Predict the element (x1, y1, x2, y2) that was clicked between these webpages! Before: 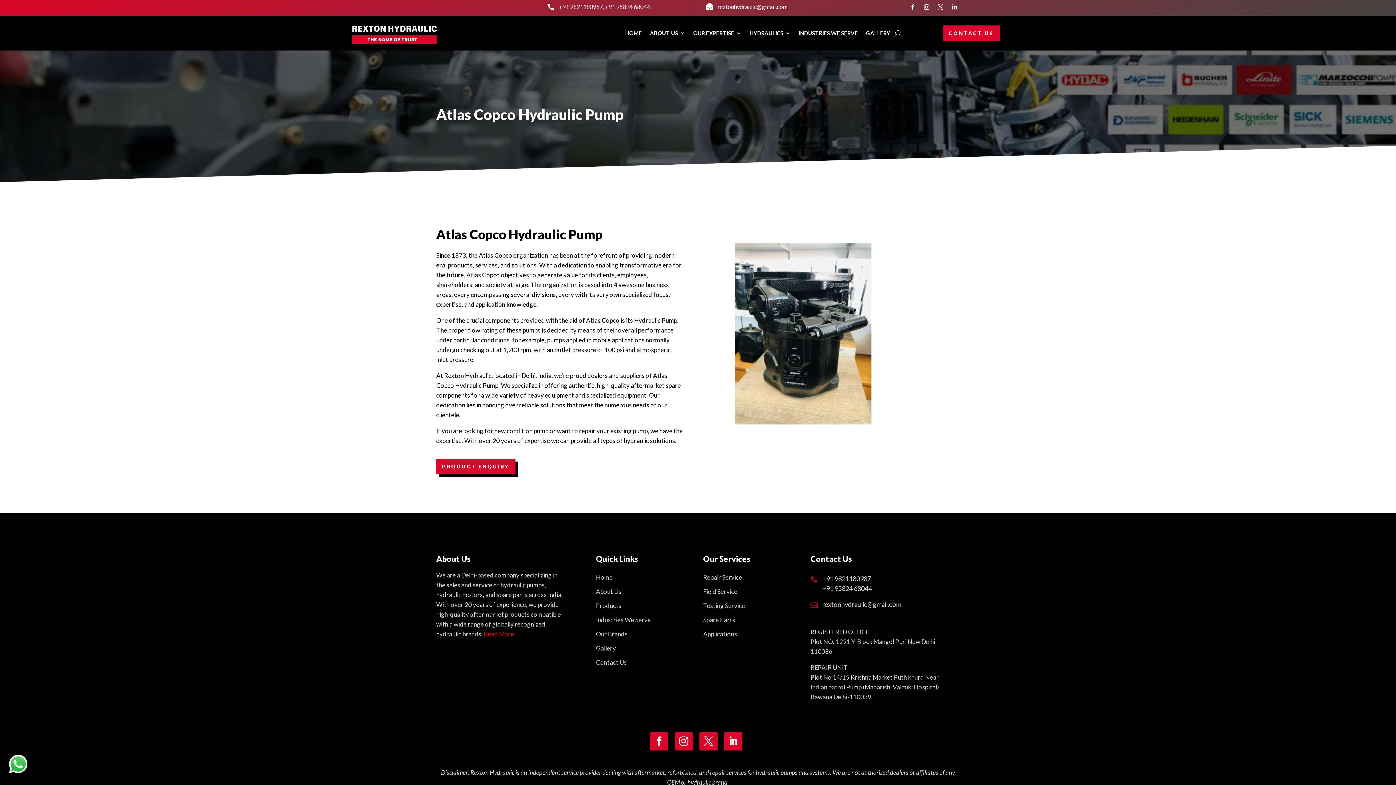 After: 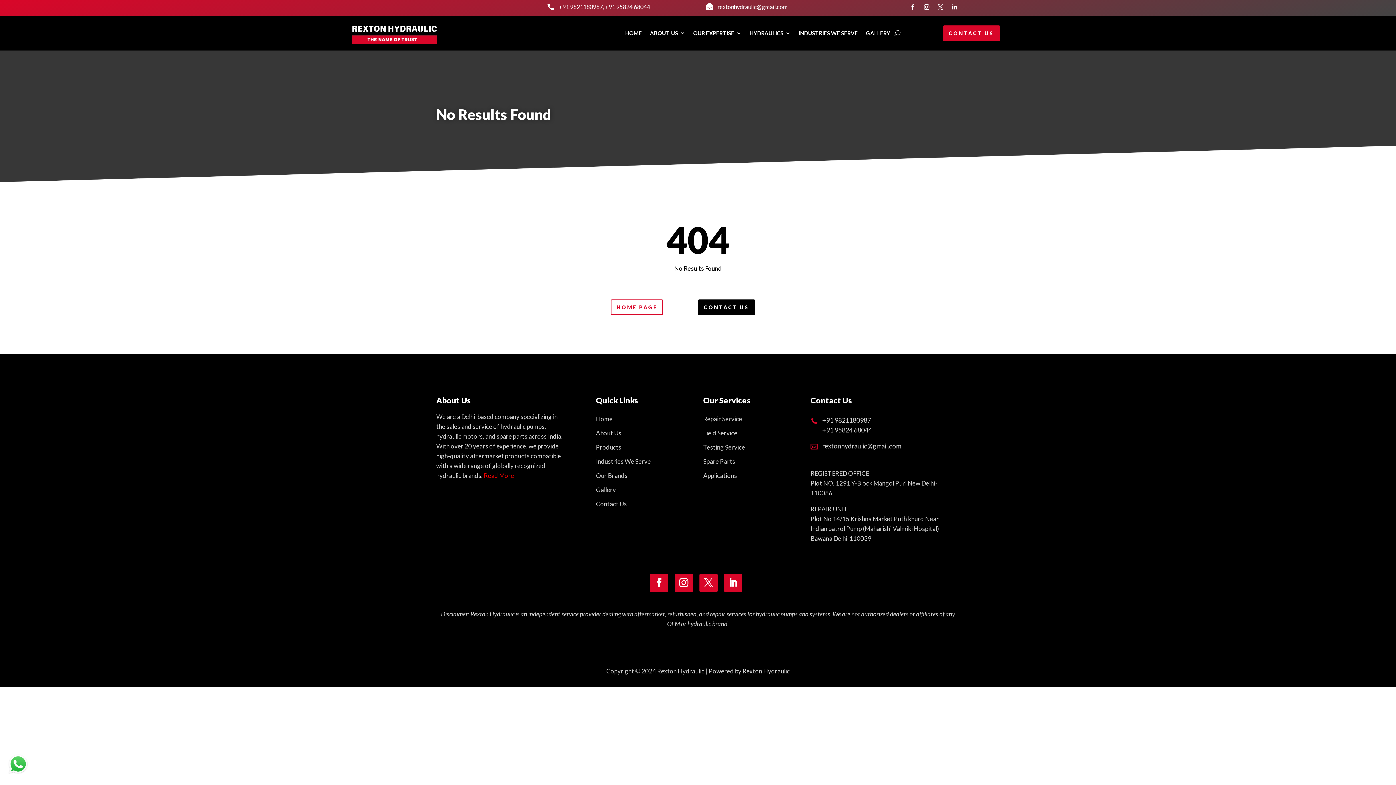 Action: label: Spare Parts bbox: (703, 616, 735, 624)